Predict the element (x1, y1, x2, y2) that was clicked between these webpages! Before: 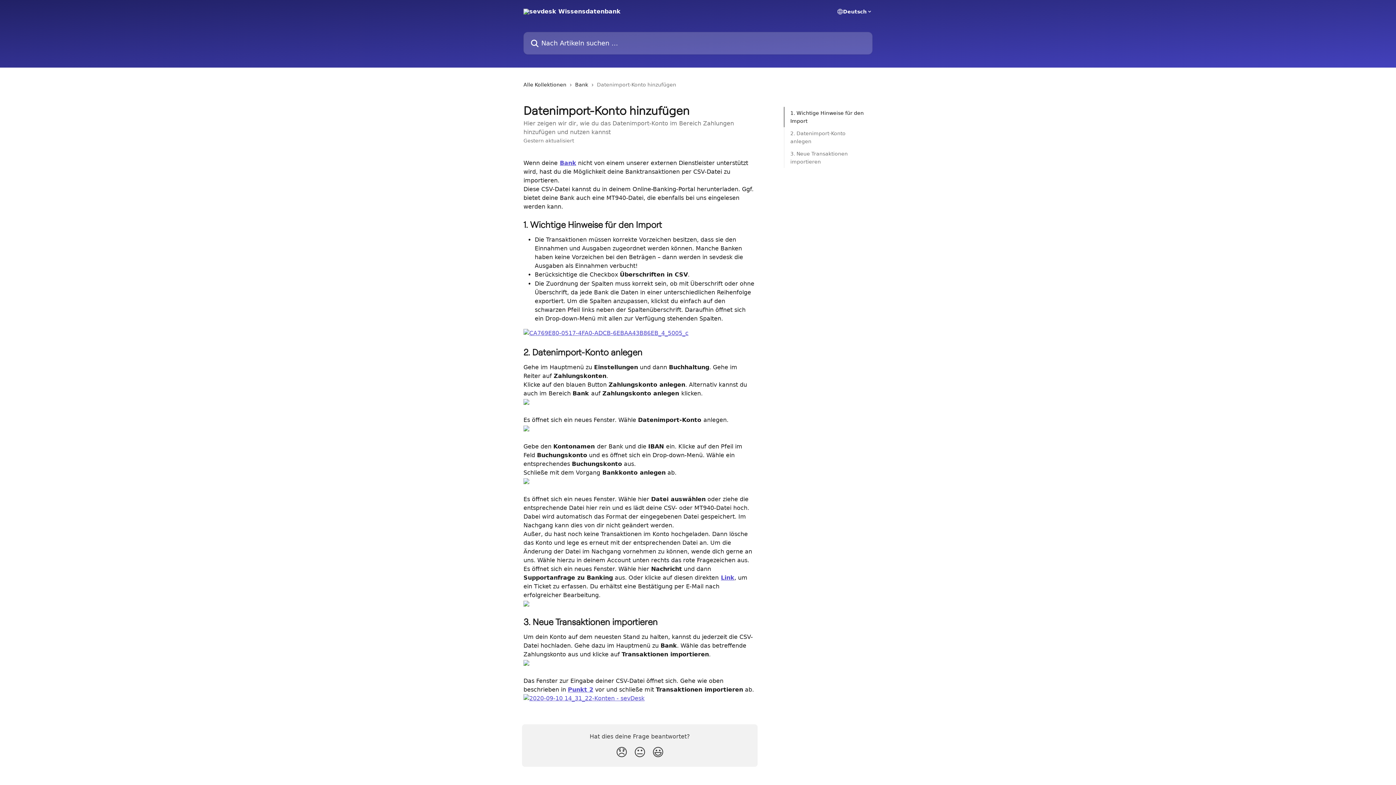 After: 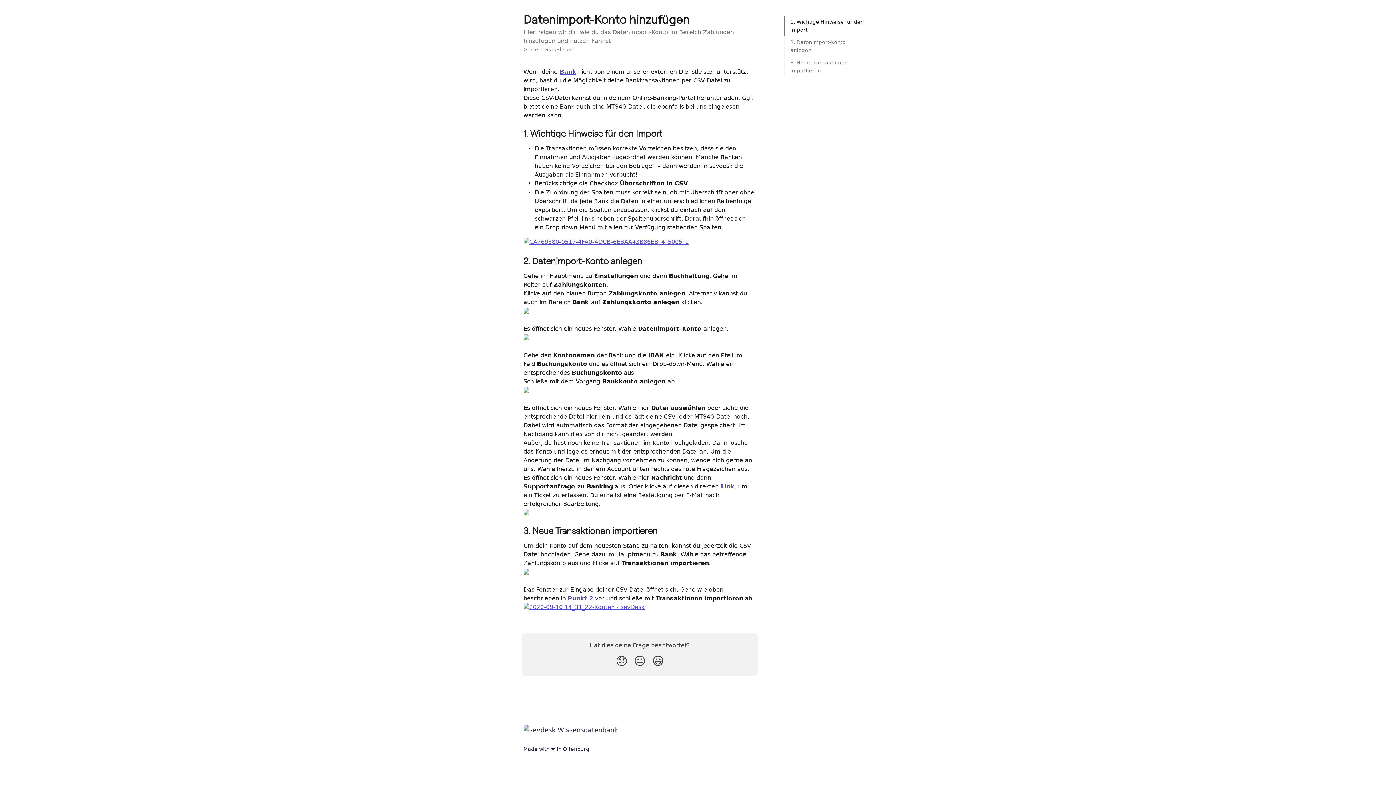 Action: label: Punkt 2 bbox: (568, 686, 593, 693)